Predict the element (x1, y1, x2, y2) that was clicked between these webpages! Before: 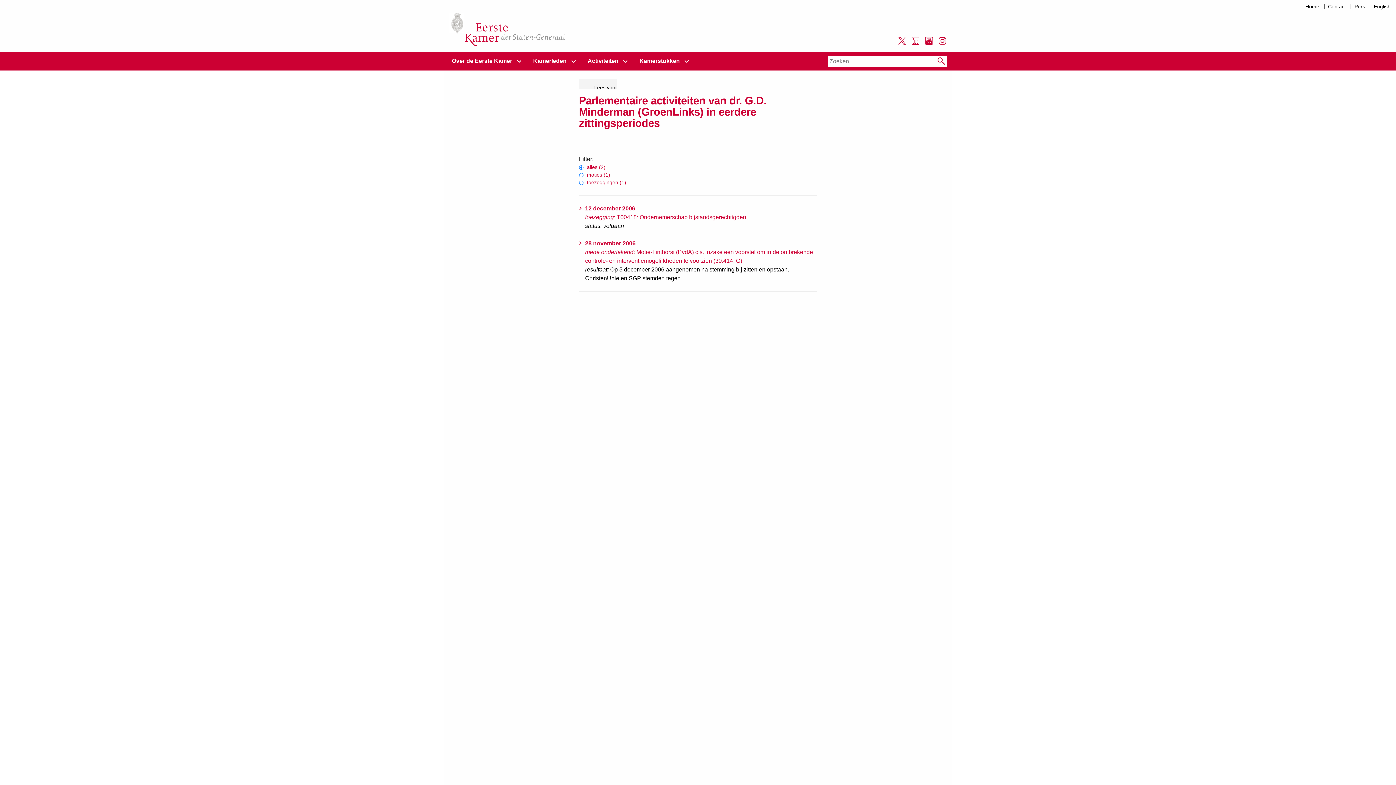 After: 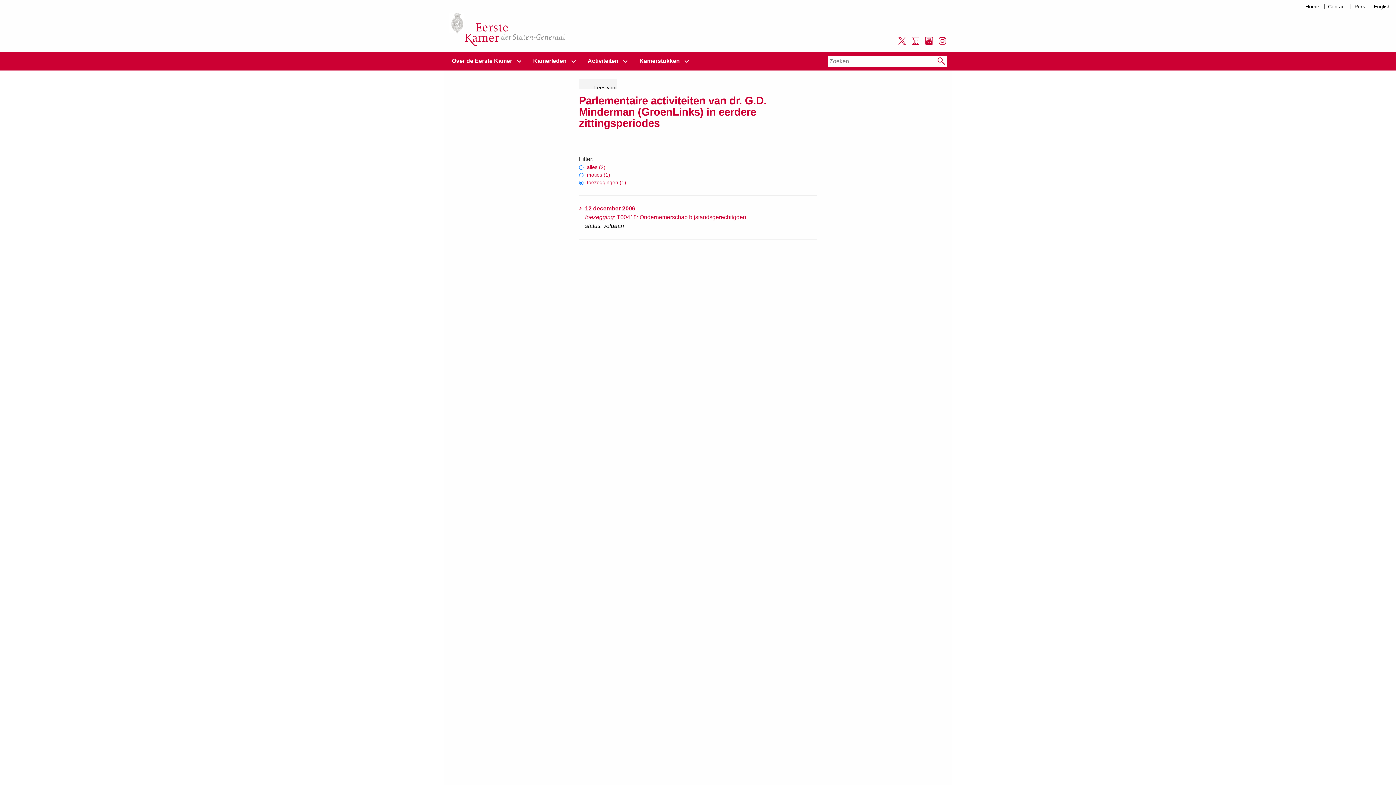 Action: label:  
 toezeggingen (1)   bbox: (579, 178, 817, 186)